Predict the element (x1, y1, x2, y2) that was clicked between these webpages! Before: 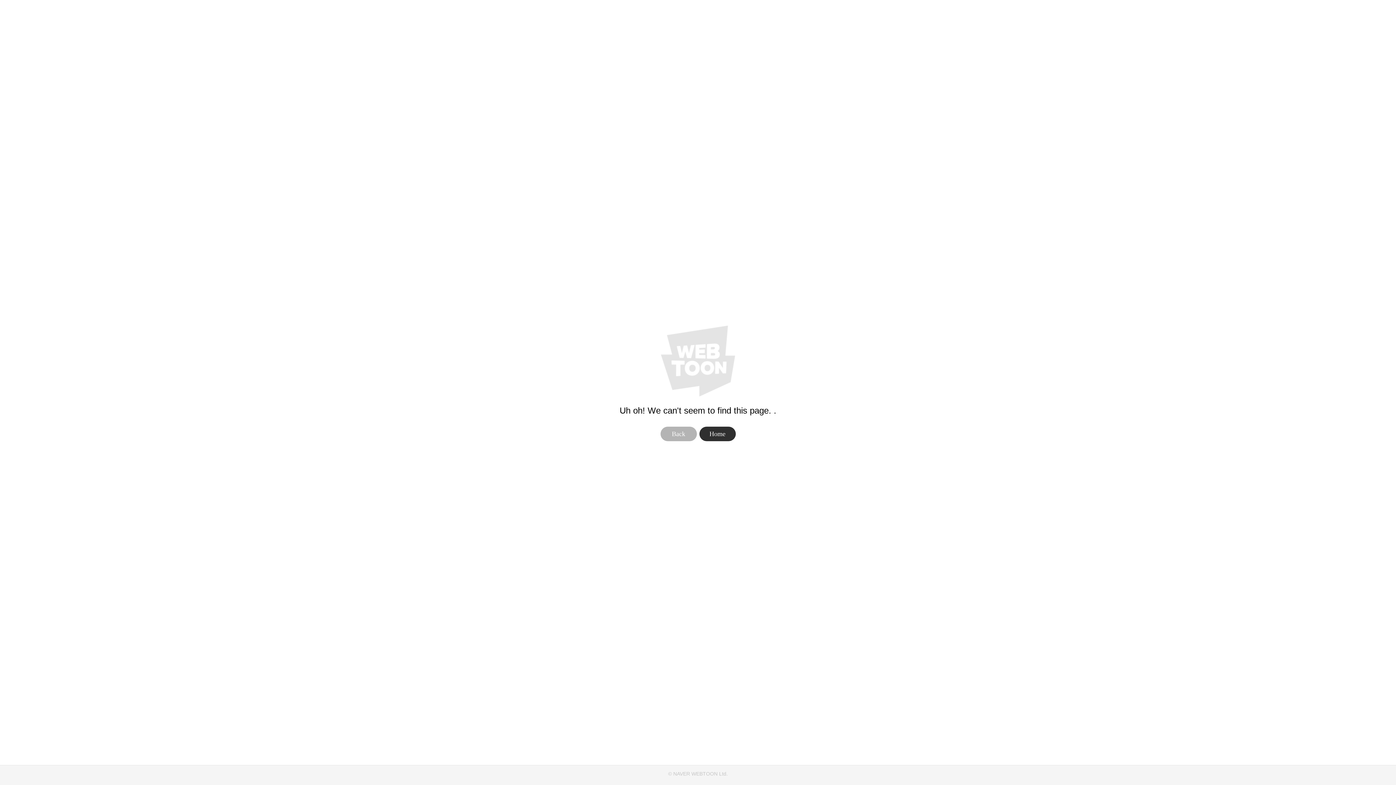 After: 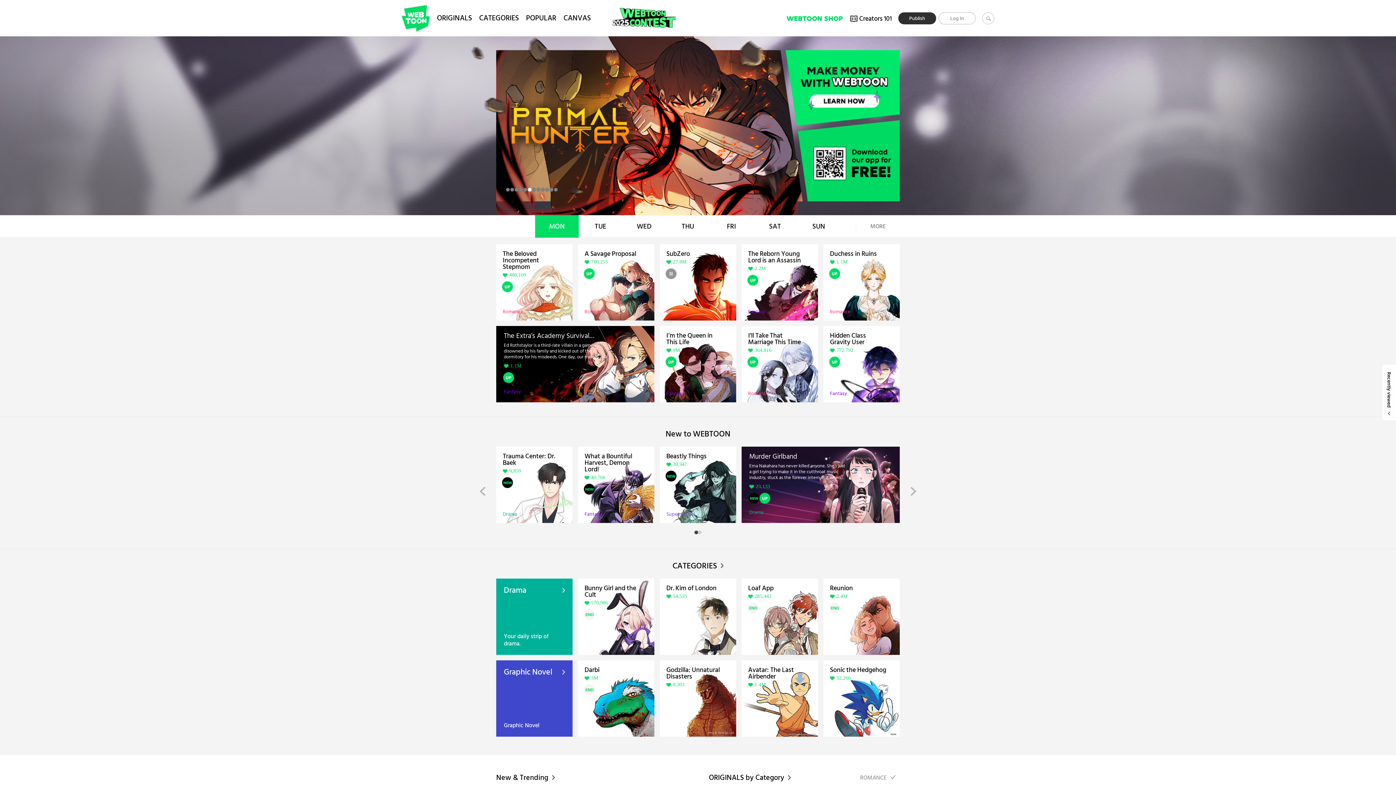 Action: label: Home bbox: (699, 426, 735, 441)